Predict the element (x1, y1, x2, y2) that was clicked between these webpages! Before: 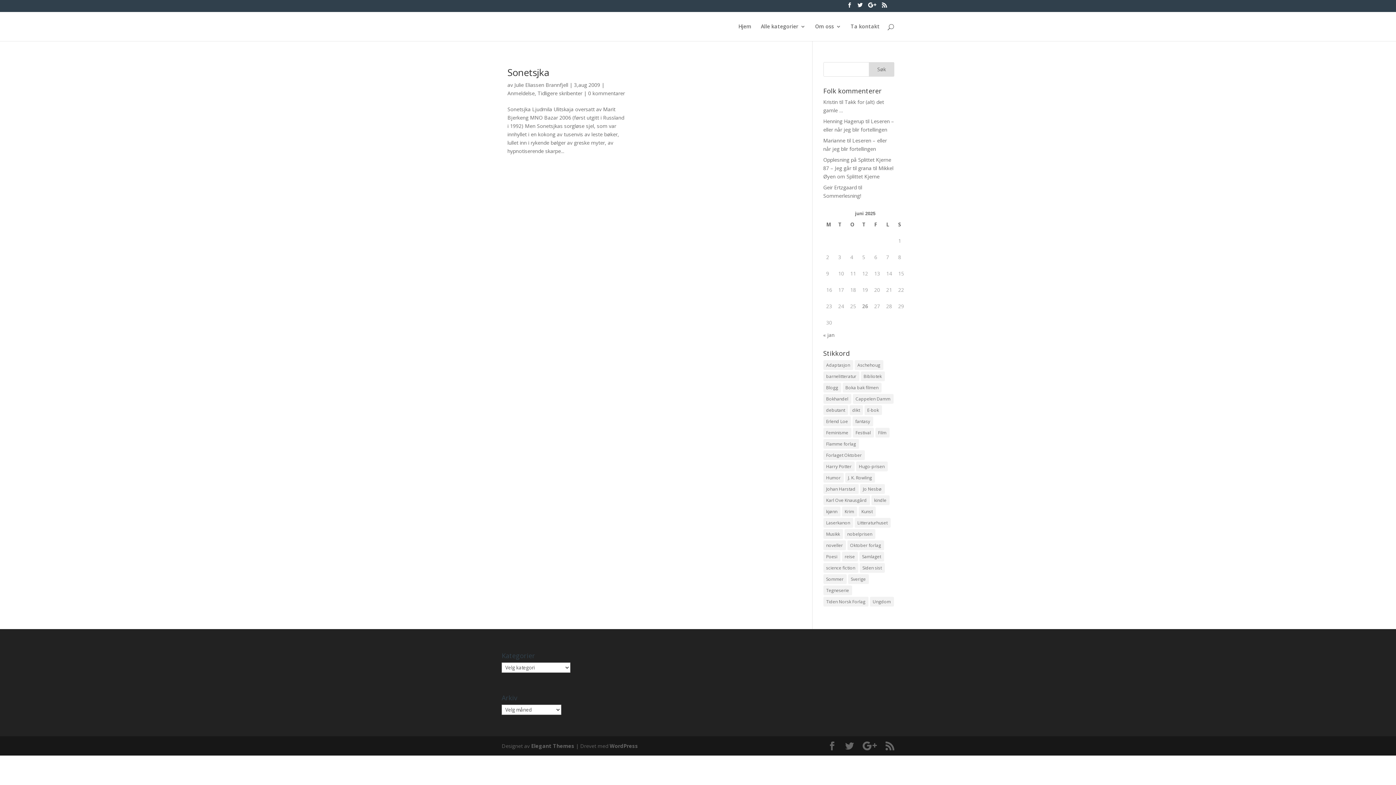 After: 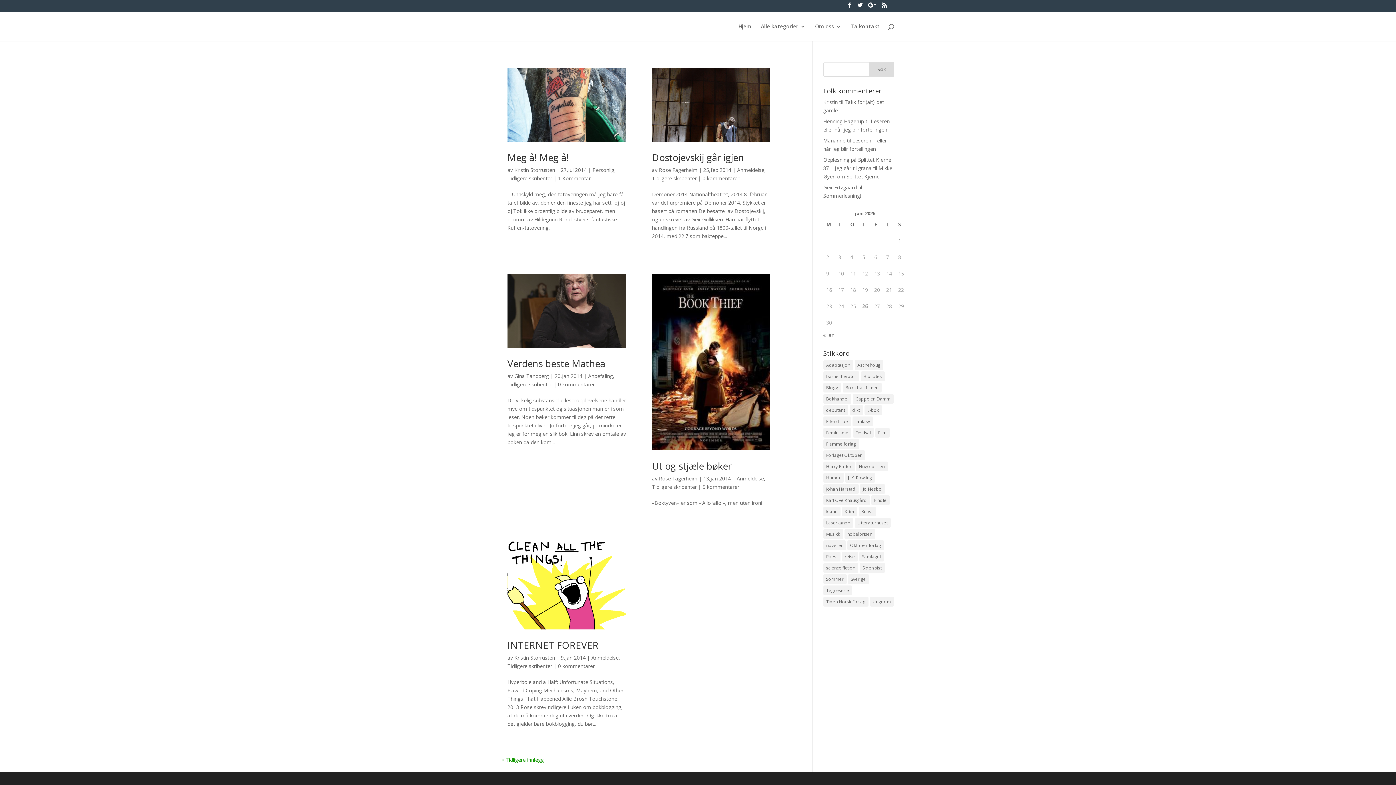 Action: label: Adaptasjon (40 elementer) bbox: (823, 360, 853, 370)